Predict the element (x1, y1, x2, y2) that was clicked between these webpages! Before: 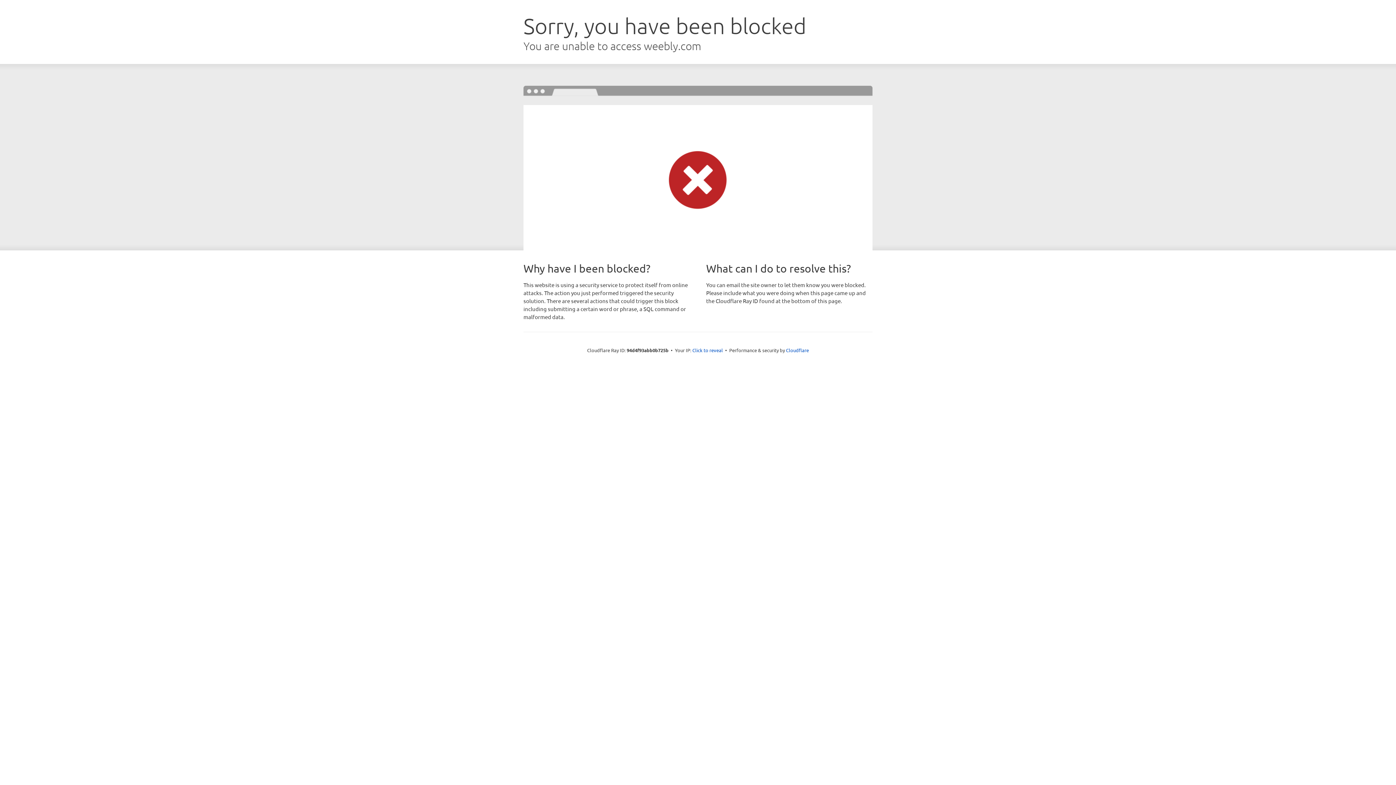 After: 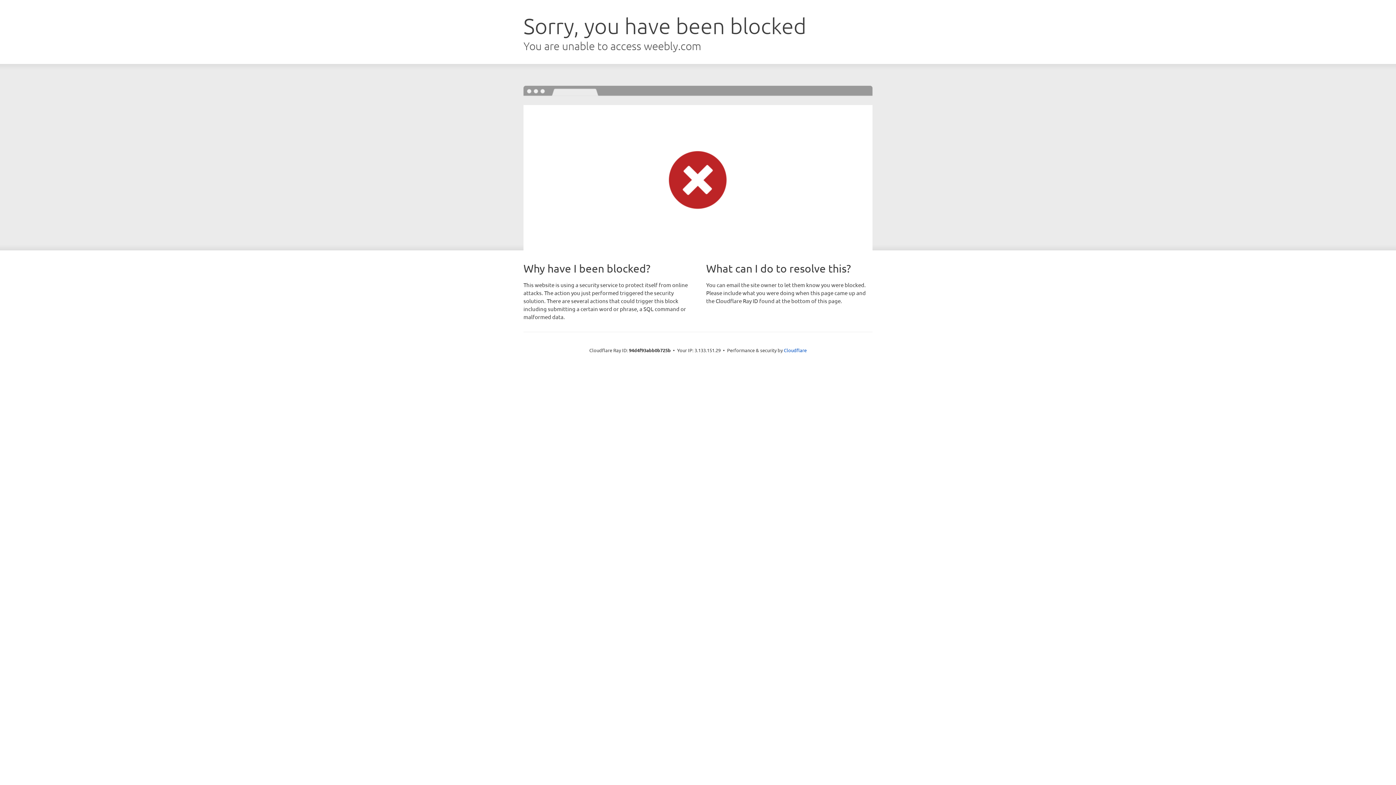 Action: label: Click to reveal bbox: (692, 346, 723, 353)